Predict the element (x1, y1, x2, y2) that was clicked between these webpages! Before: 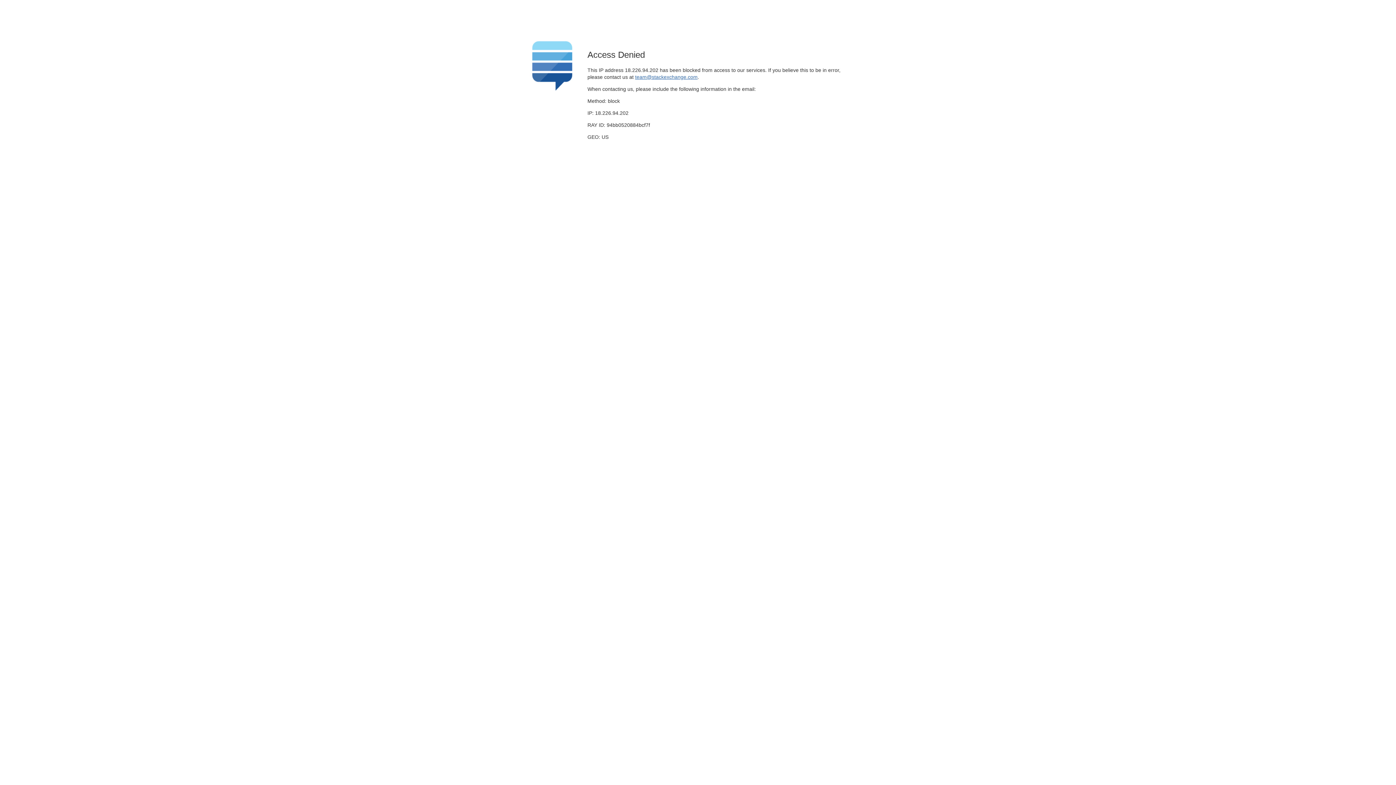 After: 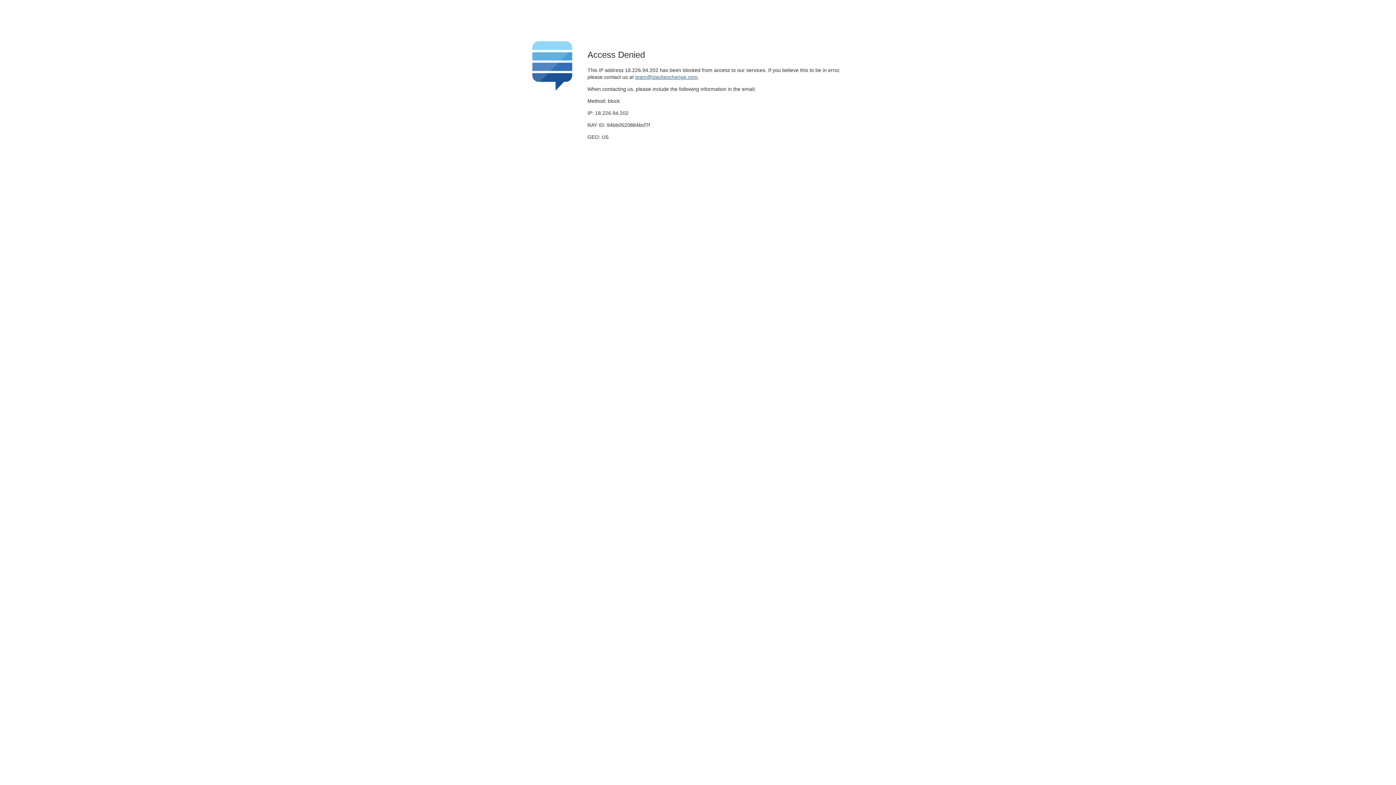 Action: label: team@stackexchange.com bbox: (635, 74, 697, 79)